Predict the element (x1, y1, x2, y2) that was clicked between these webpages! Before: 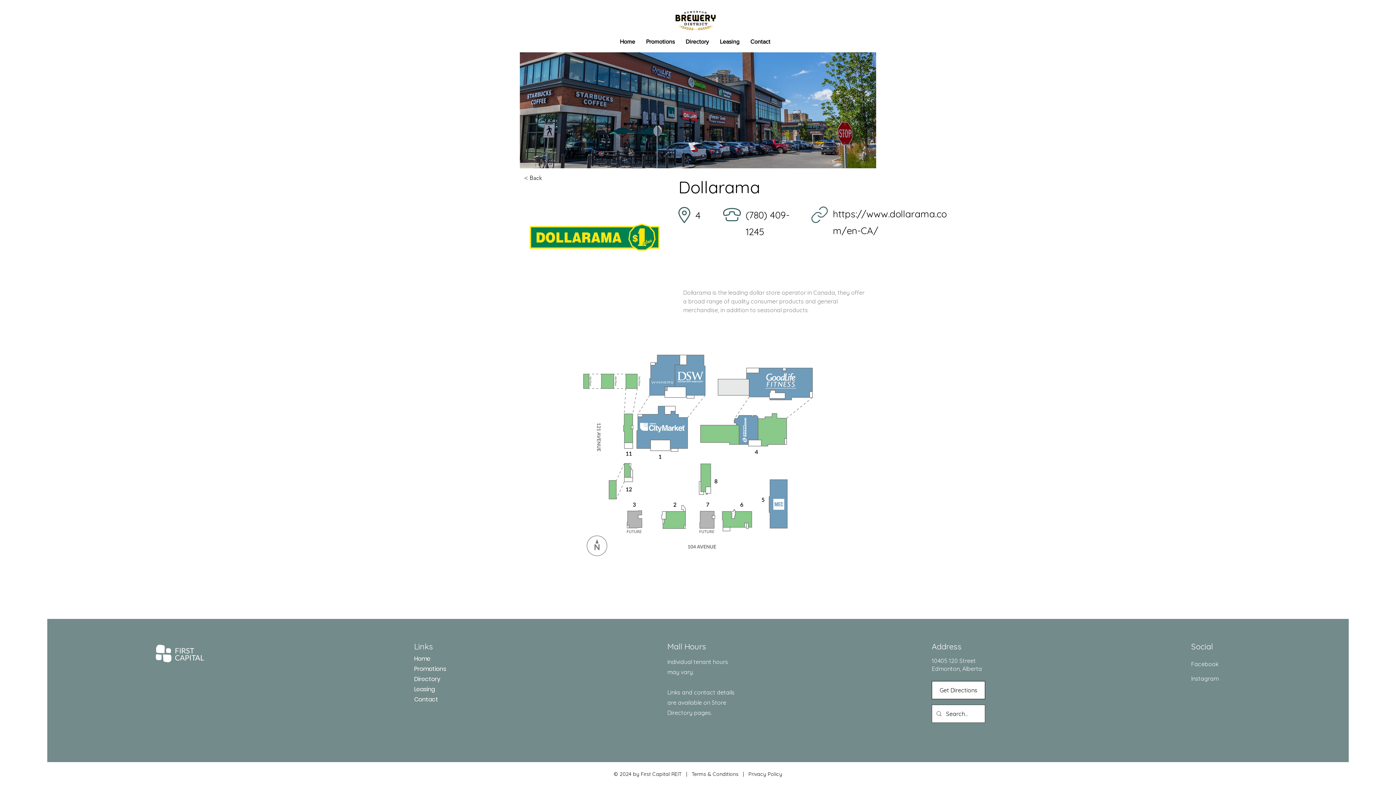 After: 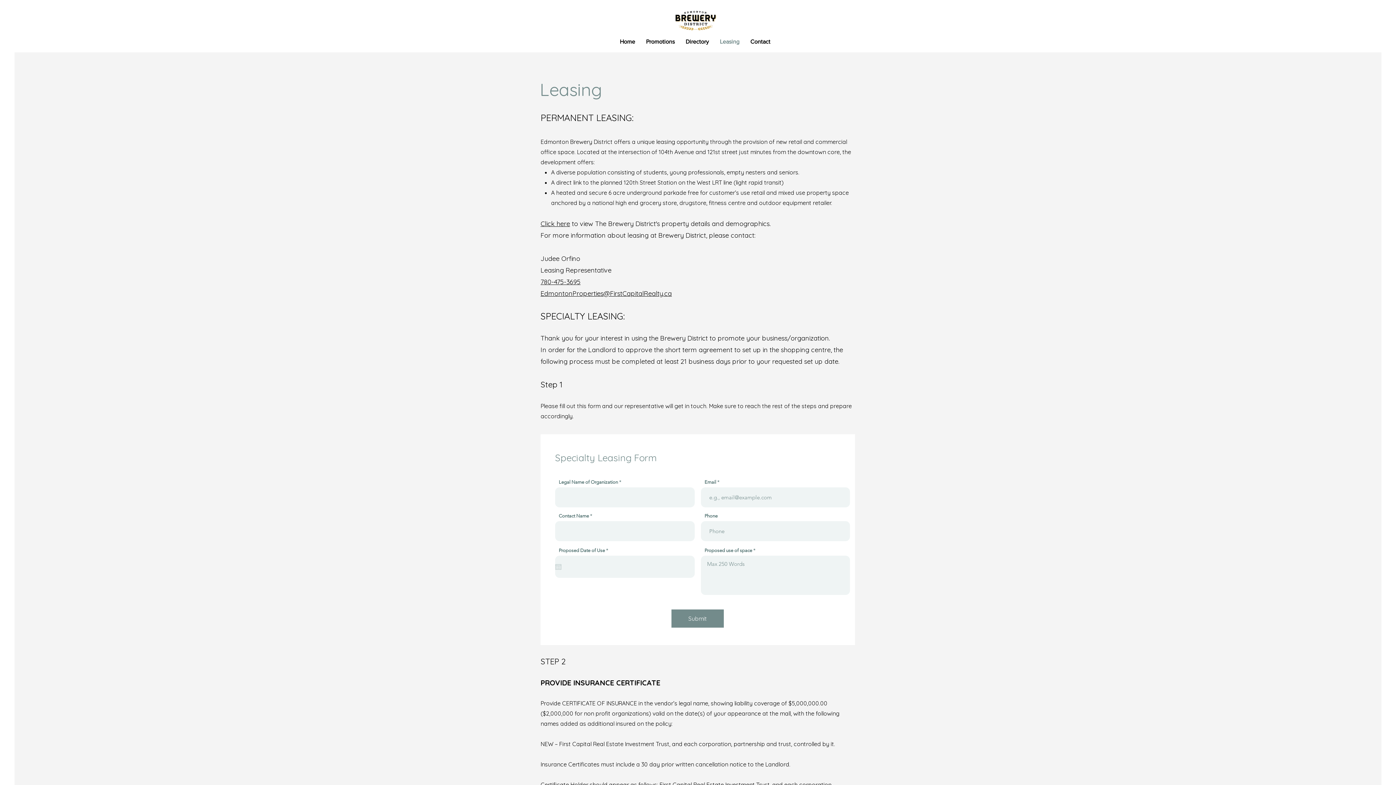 Action: bbox: (714, 36, 745, 46) label: Leasing